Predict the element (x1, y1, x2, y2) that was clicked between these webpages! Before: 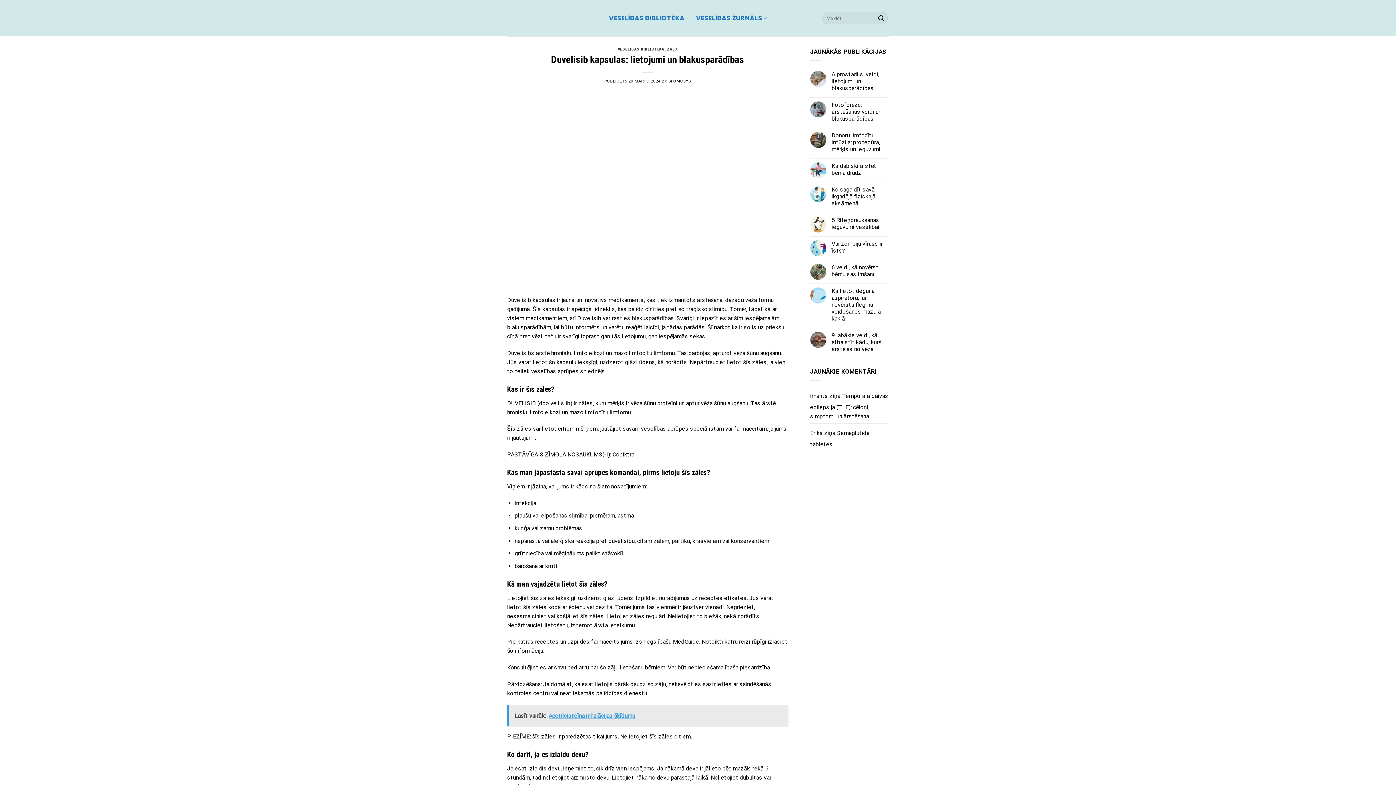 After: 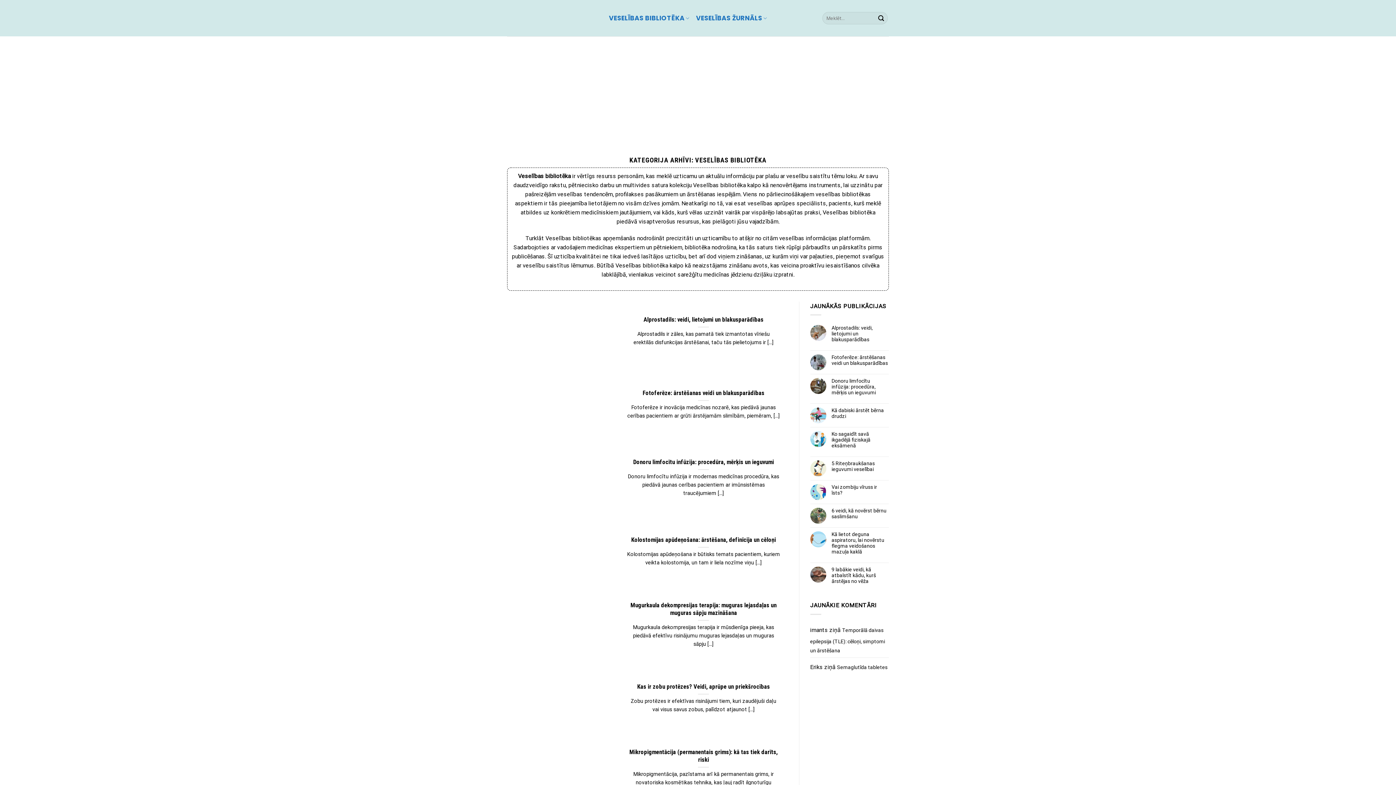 Action: label: VESELĪBAS BIBLIOTĒKA bbox: (617, 46, 664, 51)